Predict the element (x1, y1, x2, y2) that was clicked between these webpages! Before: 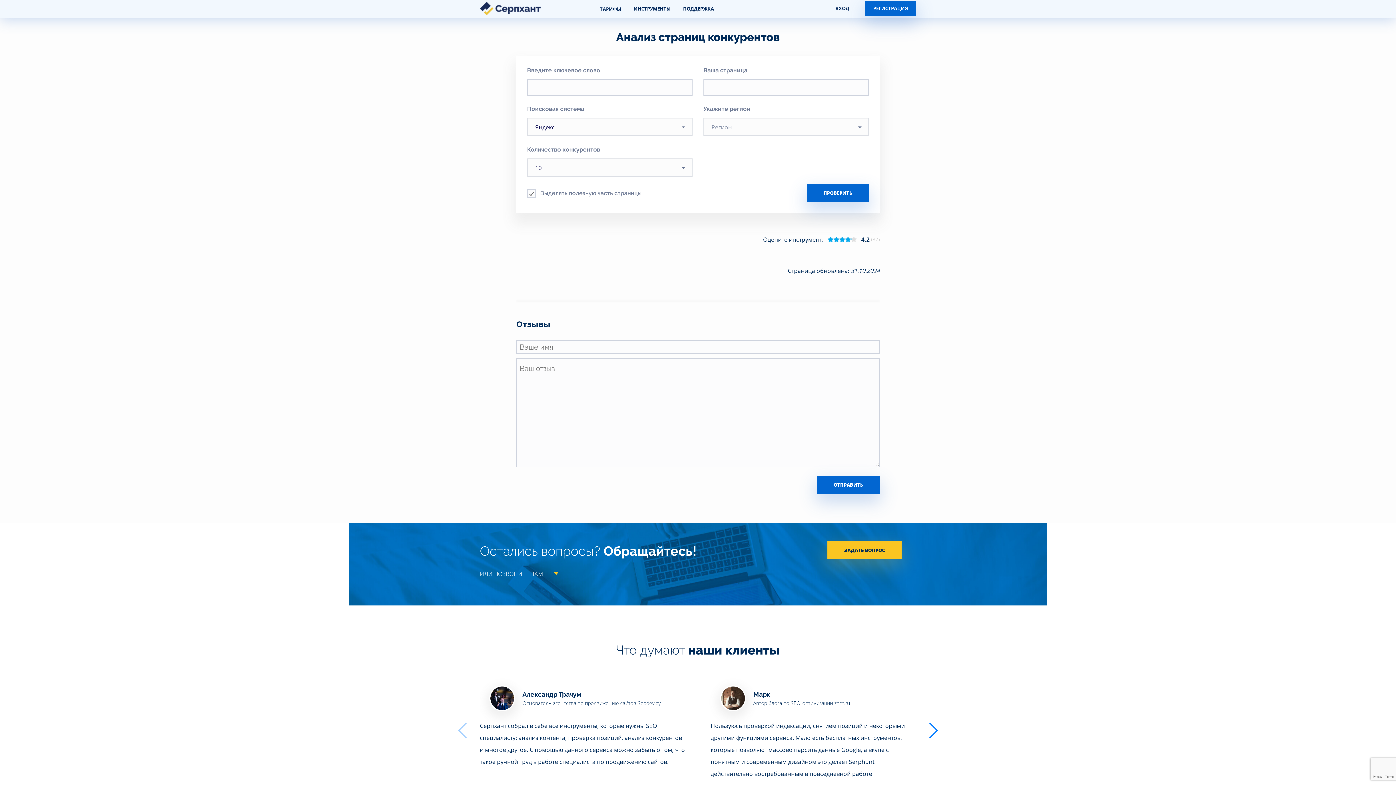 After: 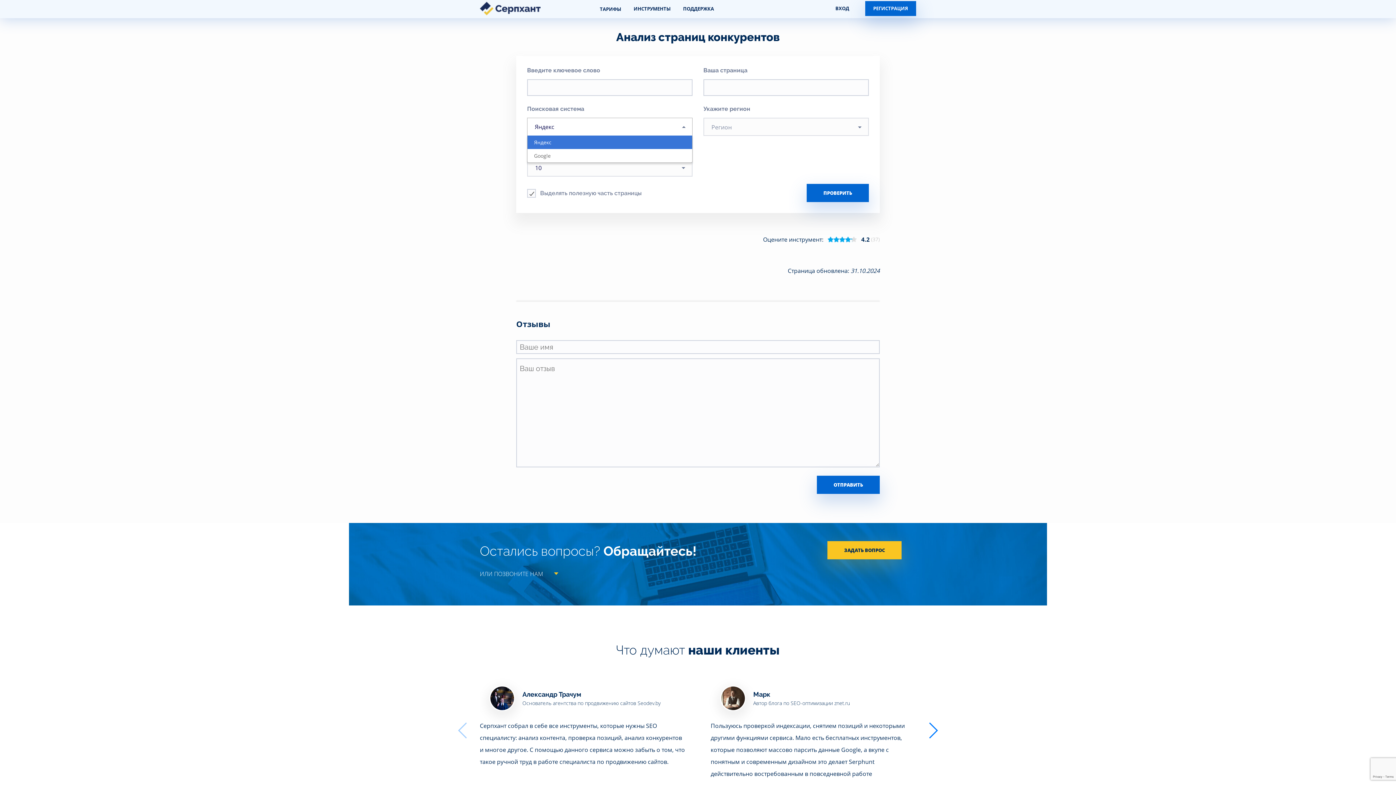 Action: bbox: (527, 117, 692, 135) label: Яндекс